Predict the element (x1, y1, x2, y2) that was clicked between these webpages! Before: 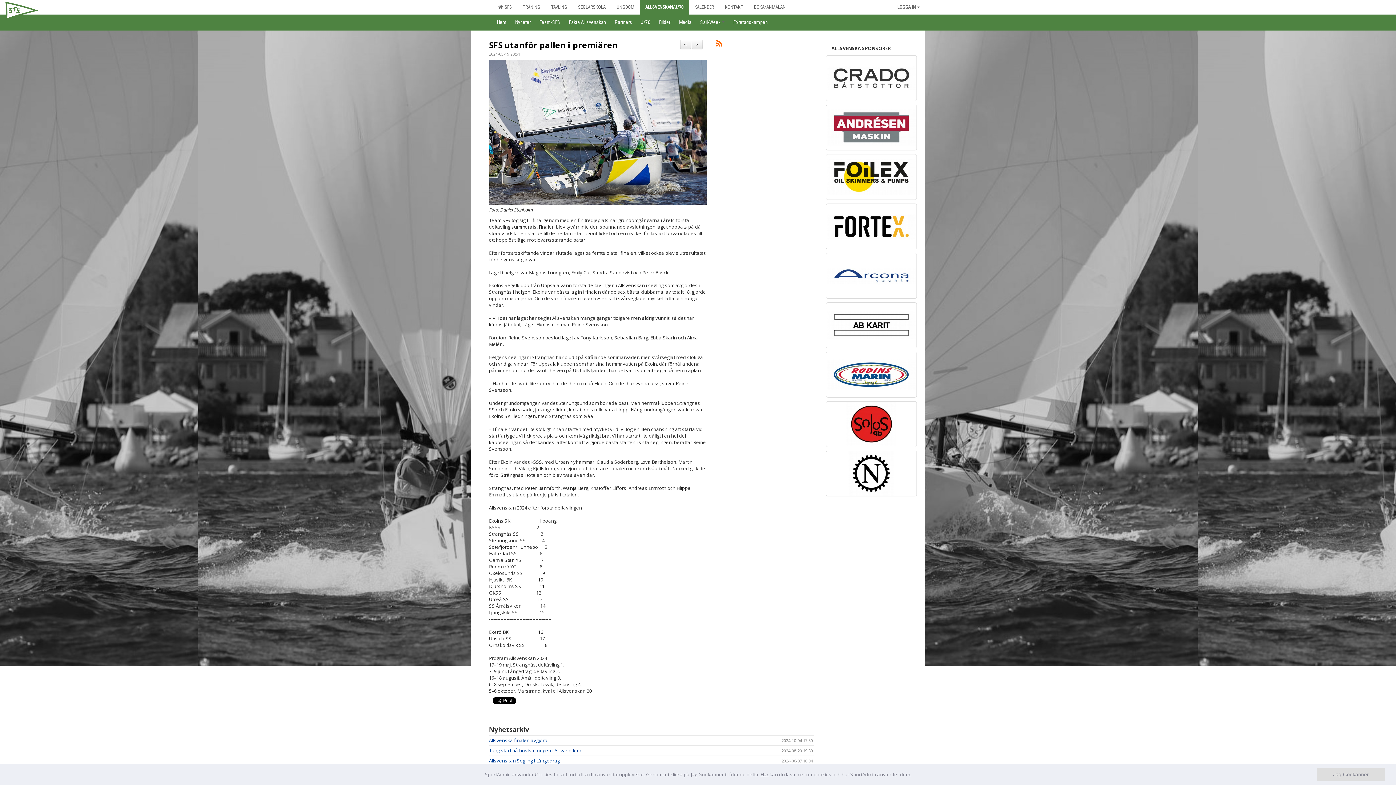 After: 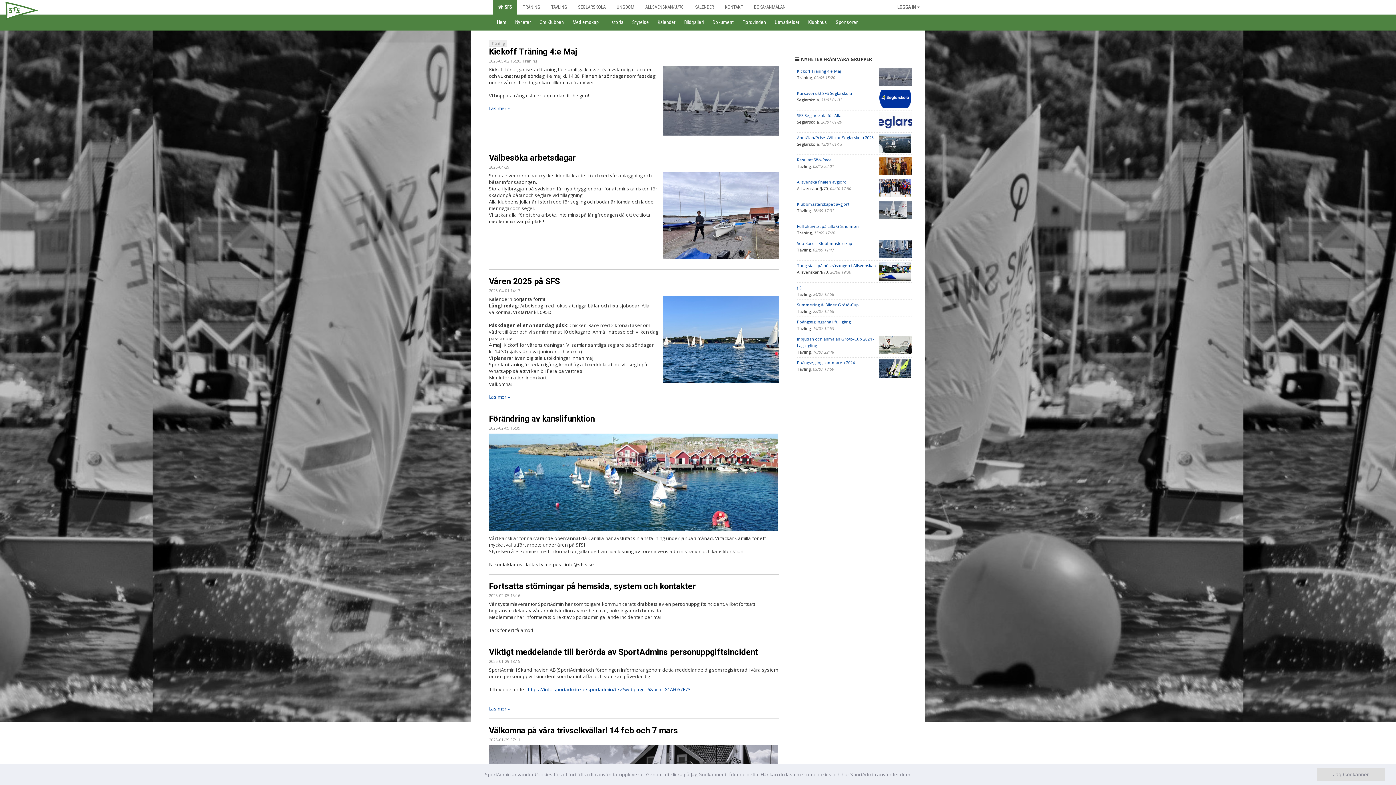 Action: label:   SFS bbox: (492, 0, 517, 14)